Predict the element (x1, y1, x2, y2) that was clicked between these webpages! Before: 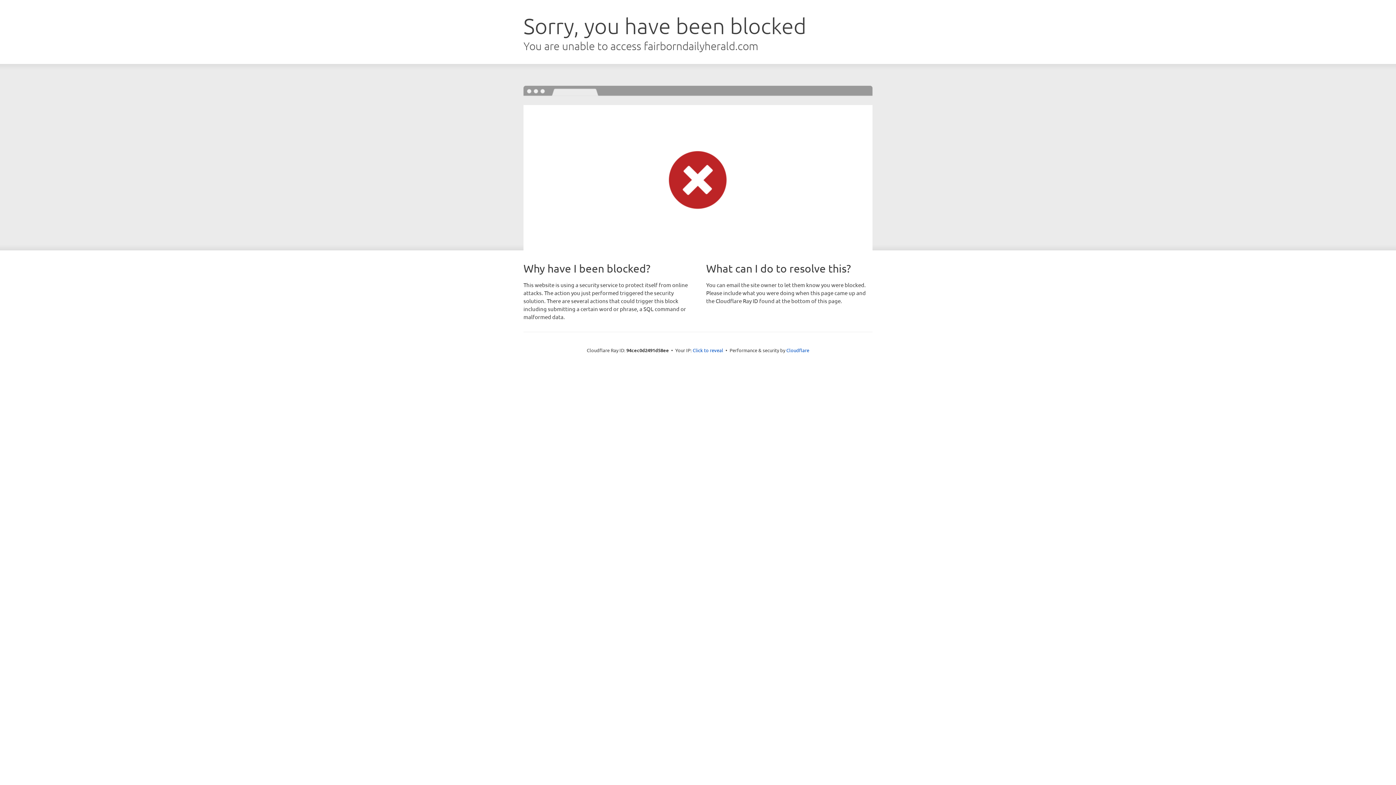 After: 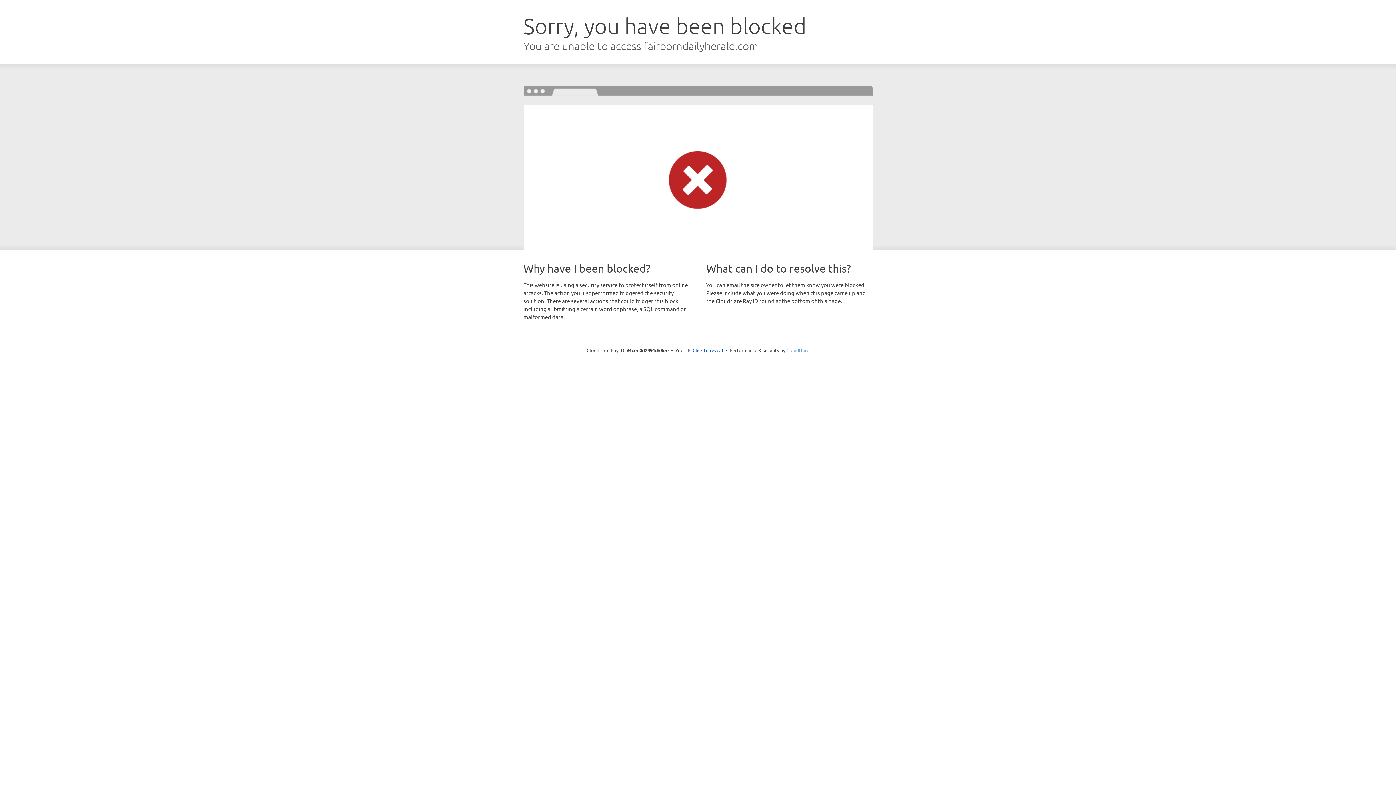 Action: label: Cloudflare bbox: (786, 347, 809, 353)